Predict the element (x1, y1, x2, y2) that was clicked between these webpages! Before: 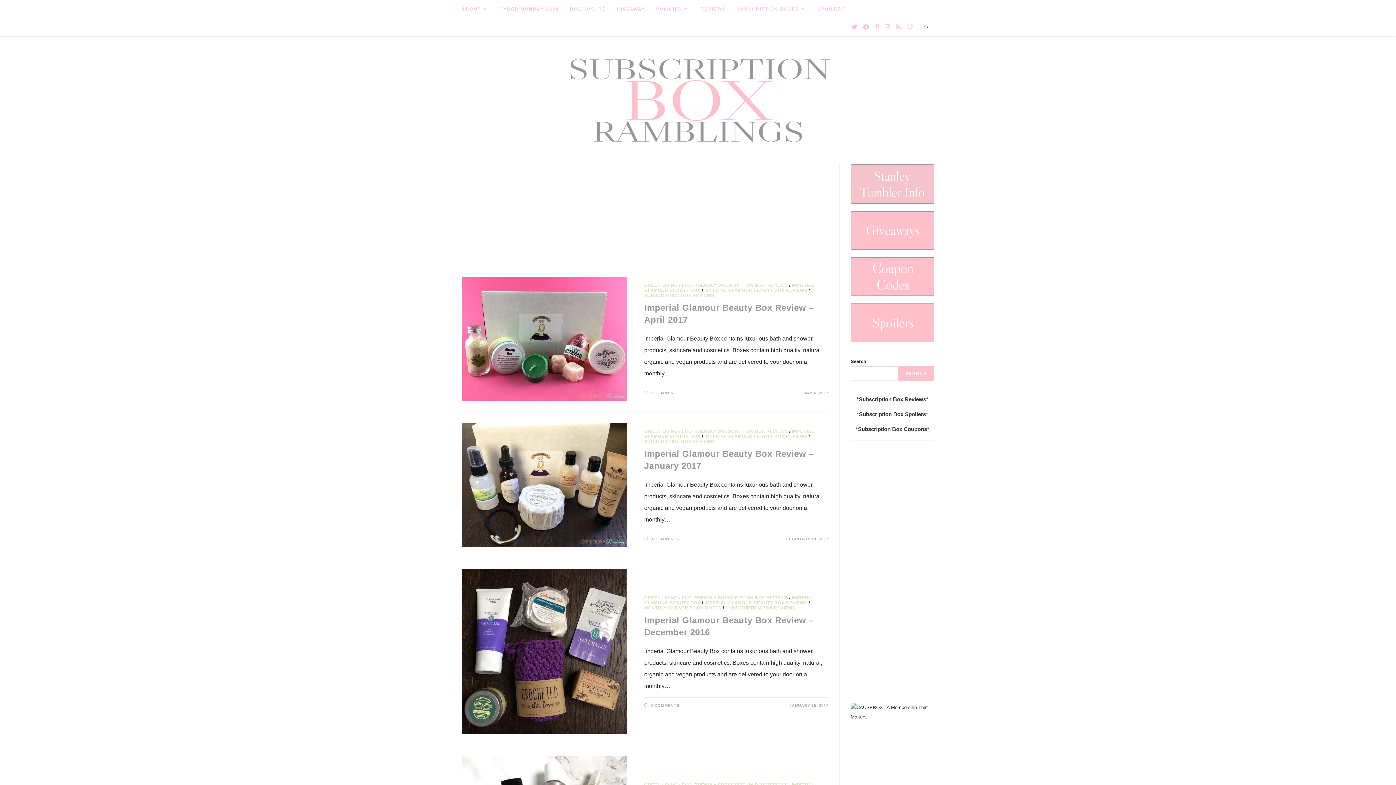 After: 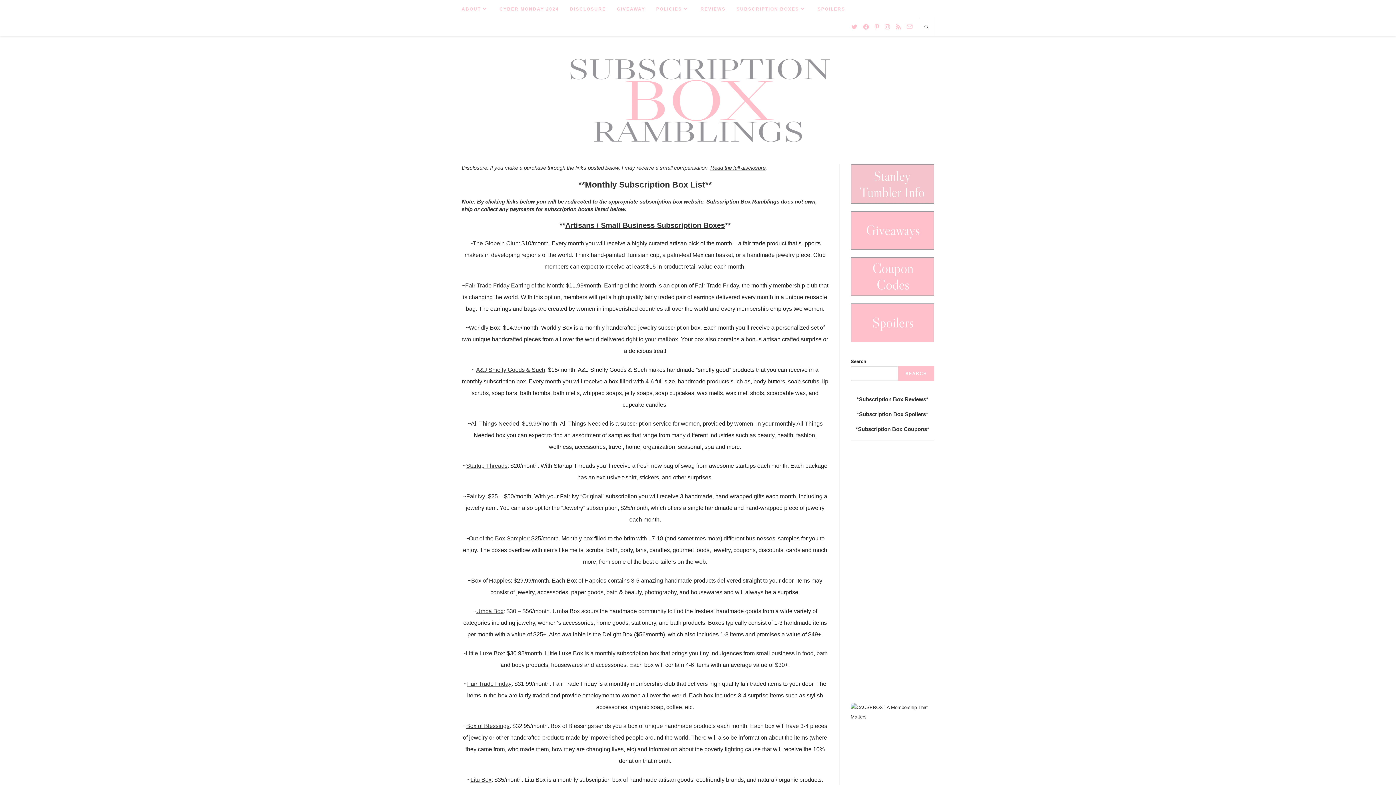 Action: label: SUBSCRIPTION BOXES bbox: (731, 0, 812, 18)